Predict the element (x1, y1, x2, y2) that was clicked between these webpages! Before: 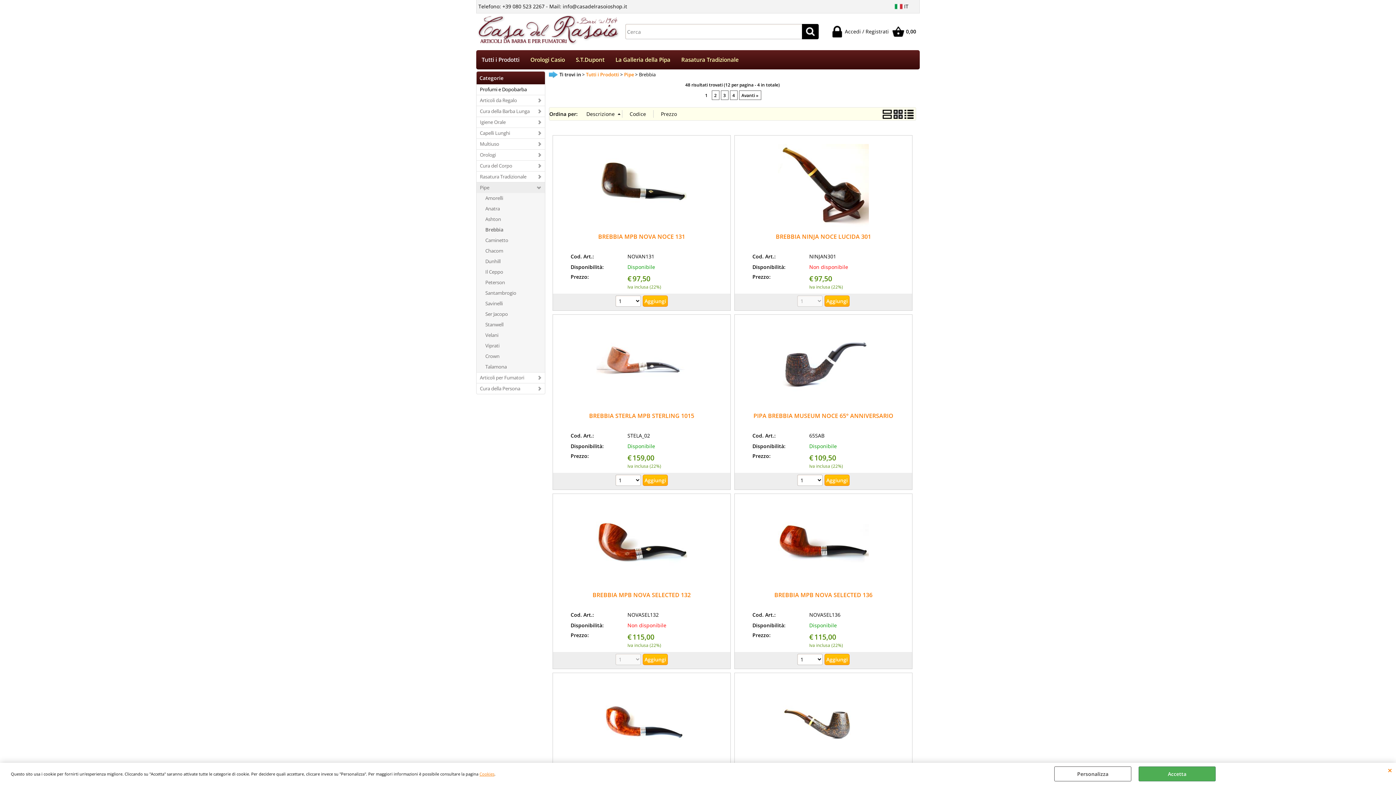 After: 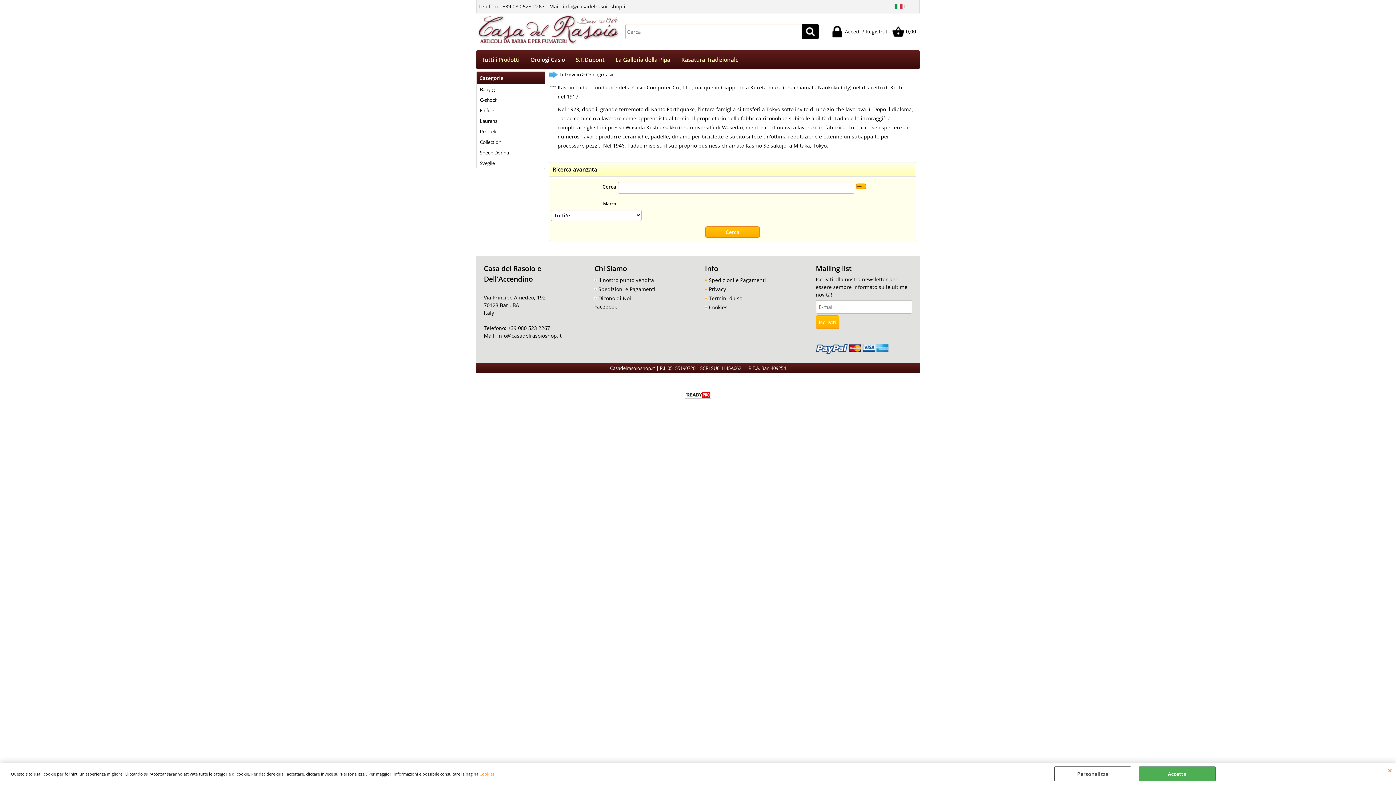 Action: bbox: (525, 50, 570, 69) label: Orologi Casio